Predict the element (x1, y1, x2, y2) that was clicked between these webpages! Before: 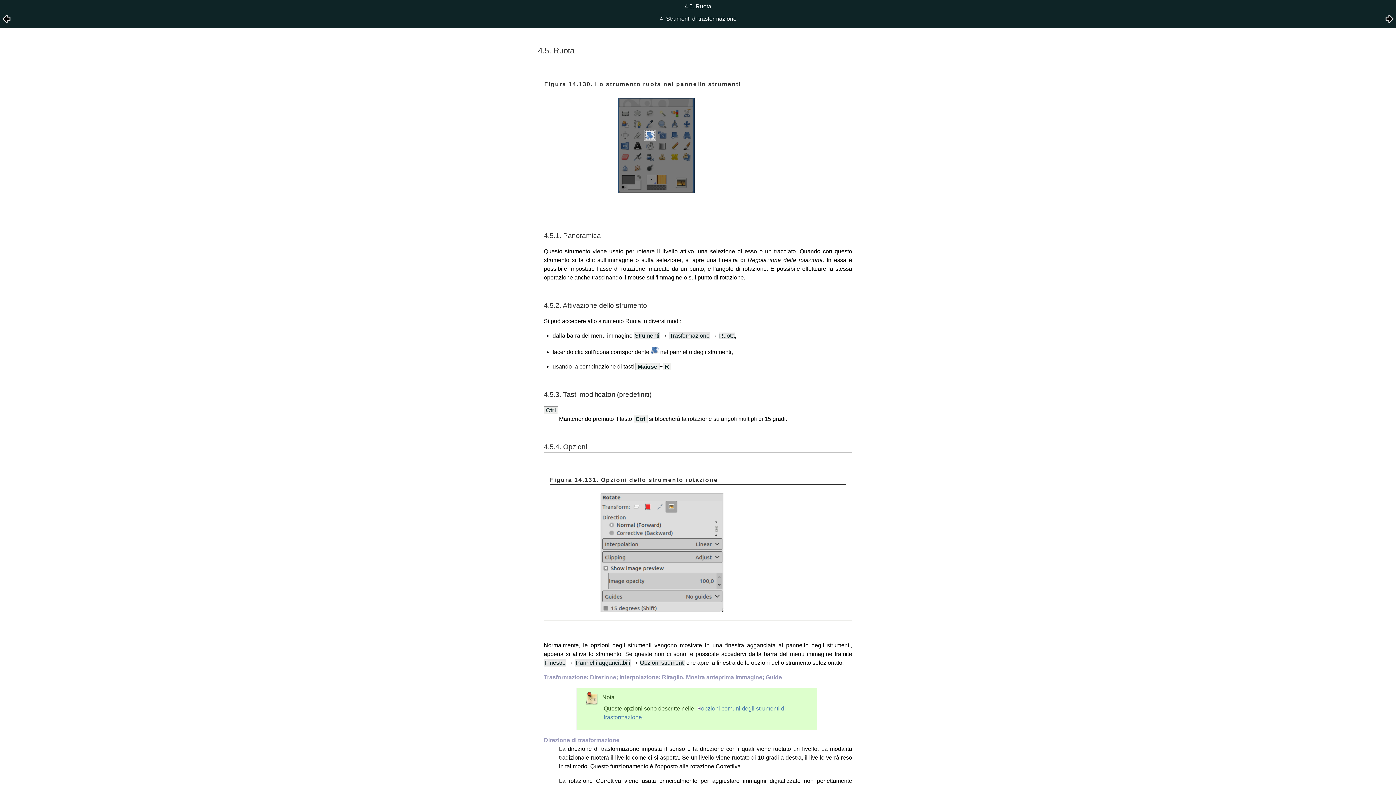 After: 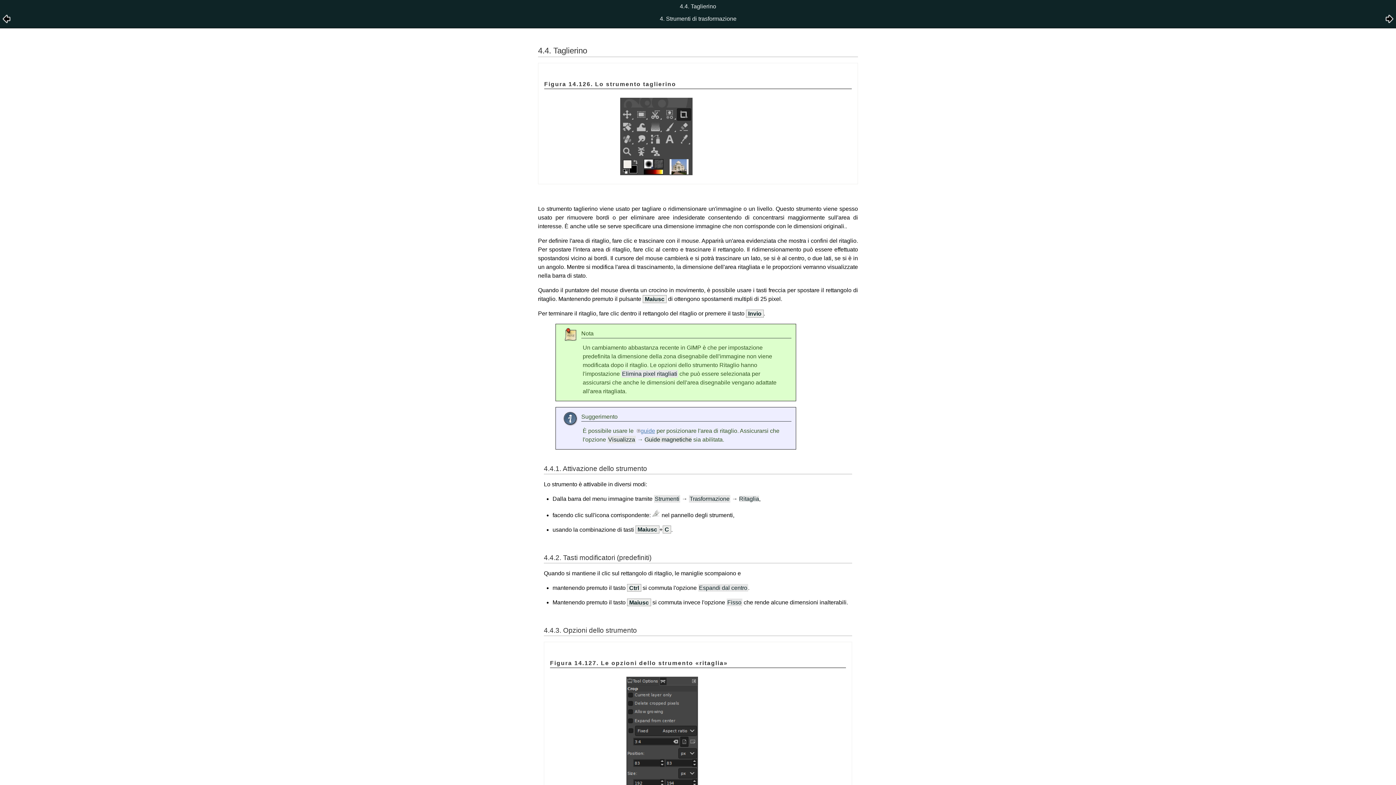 Action: bbox: (2, 18, 10, 24)